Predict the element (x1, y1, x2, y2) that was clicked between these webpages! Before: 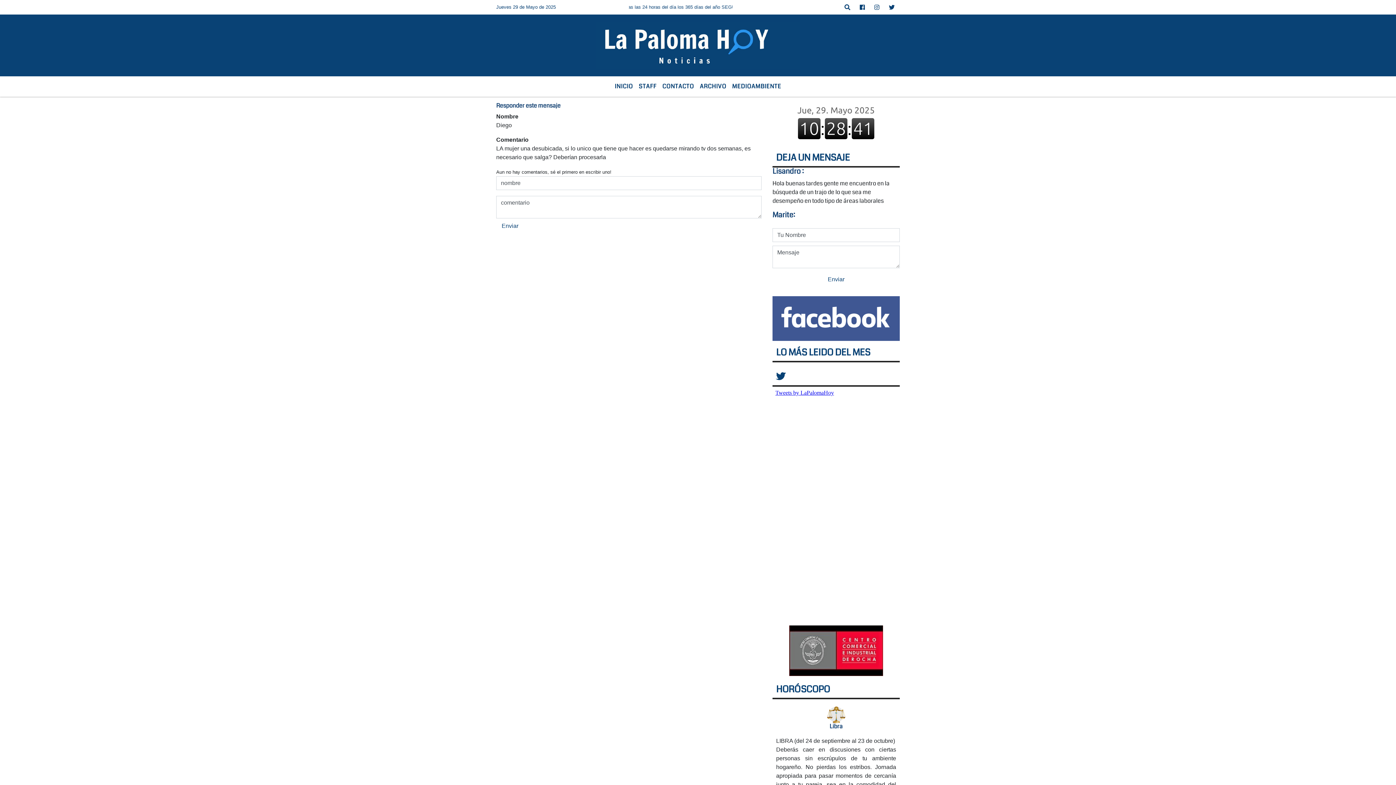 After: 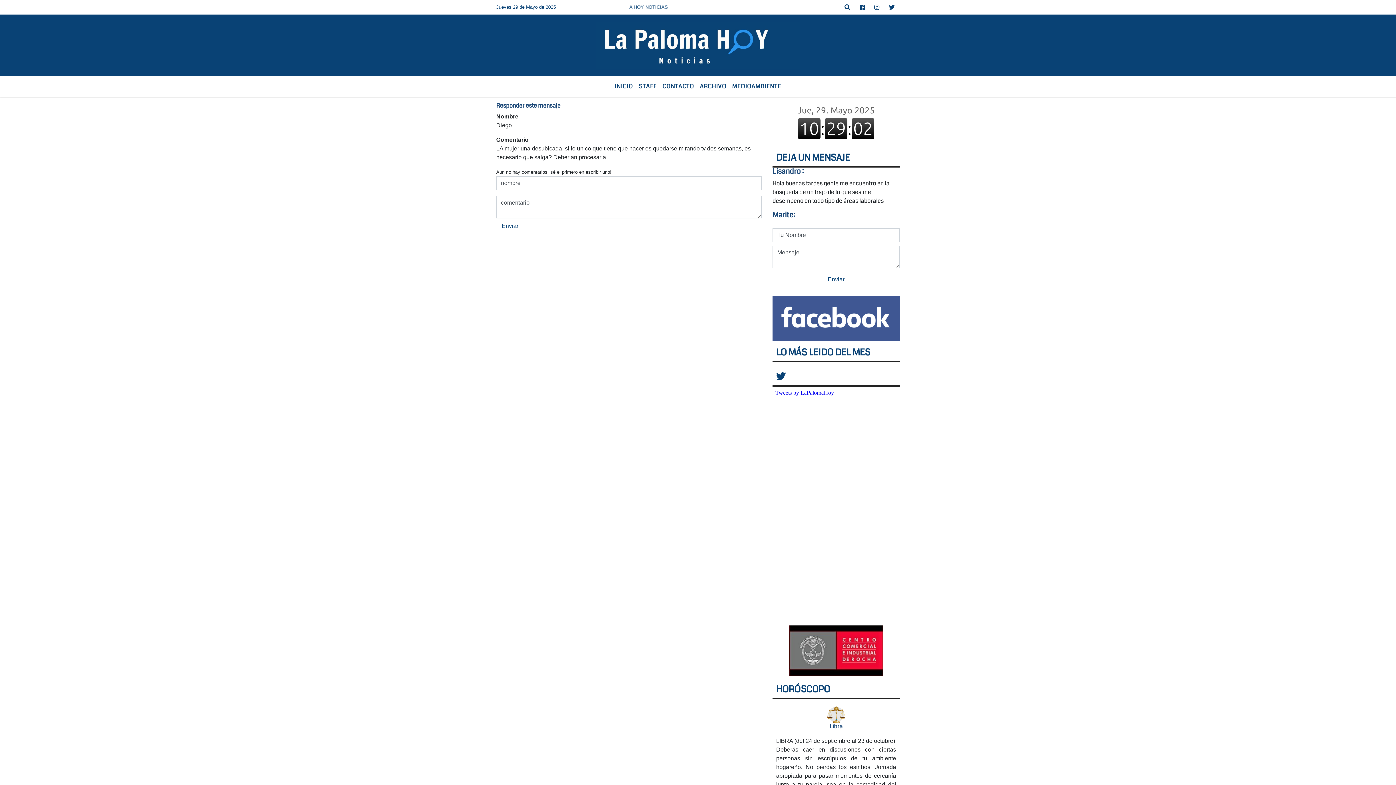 Action: bbox: (789, 647, 883, 653)